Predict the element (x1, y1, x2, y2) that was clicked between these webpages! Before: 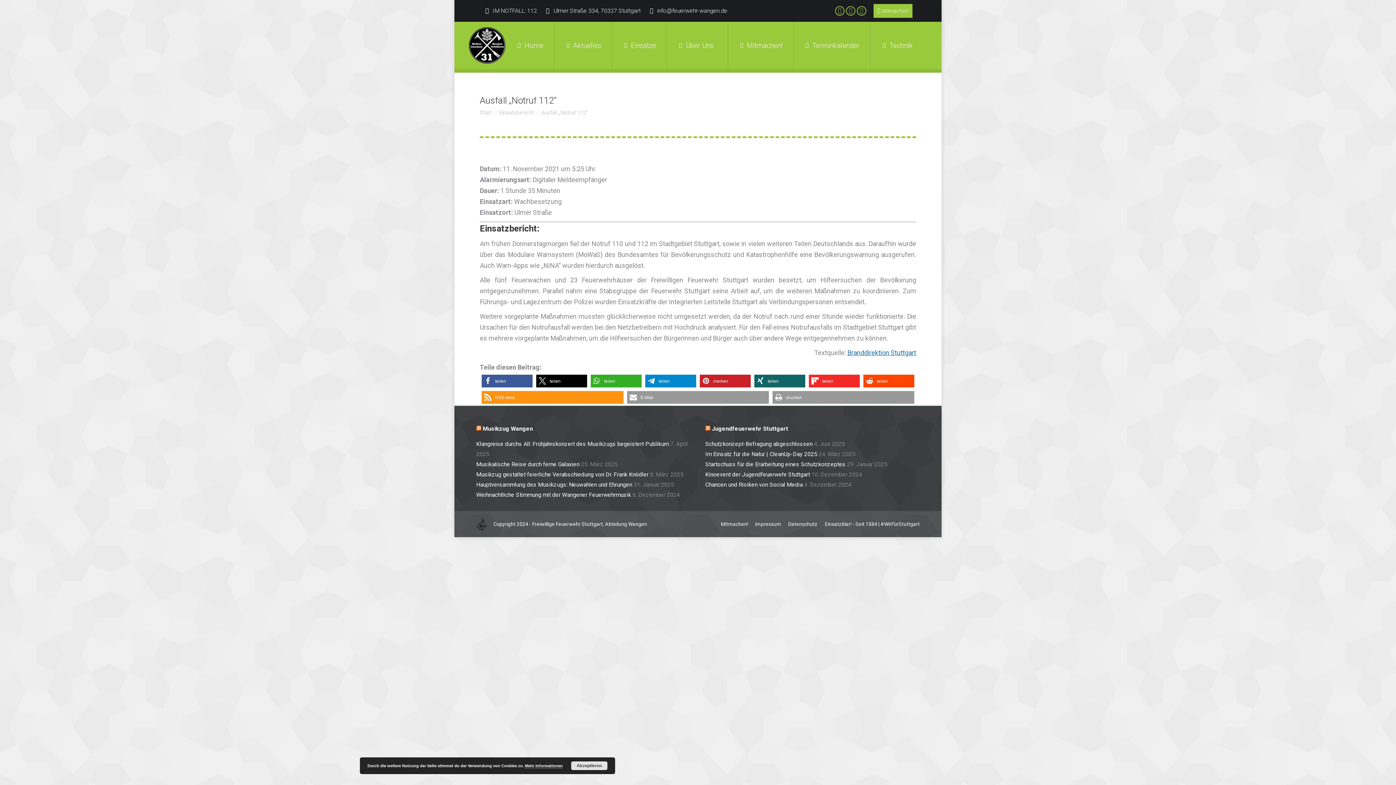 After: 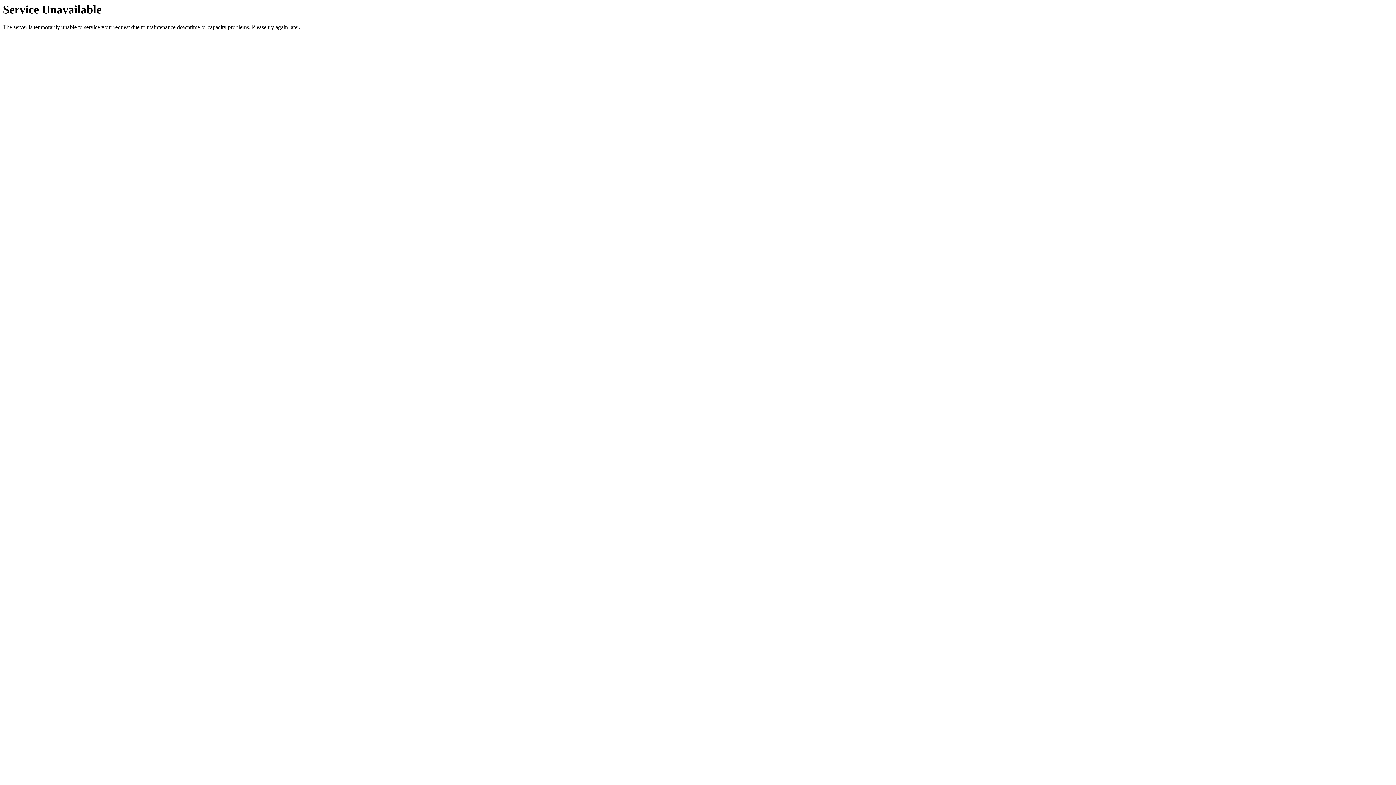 Action: label: Mitmachen! bbox: (721, 519, 748, 529)